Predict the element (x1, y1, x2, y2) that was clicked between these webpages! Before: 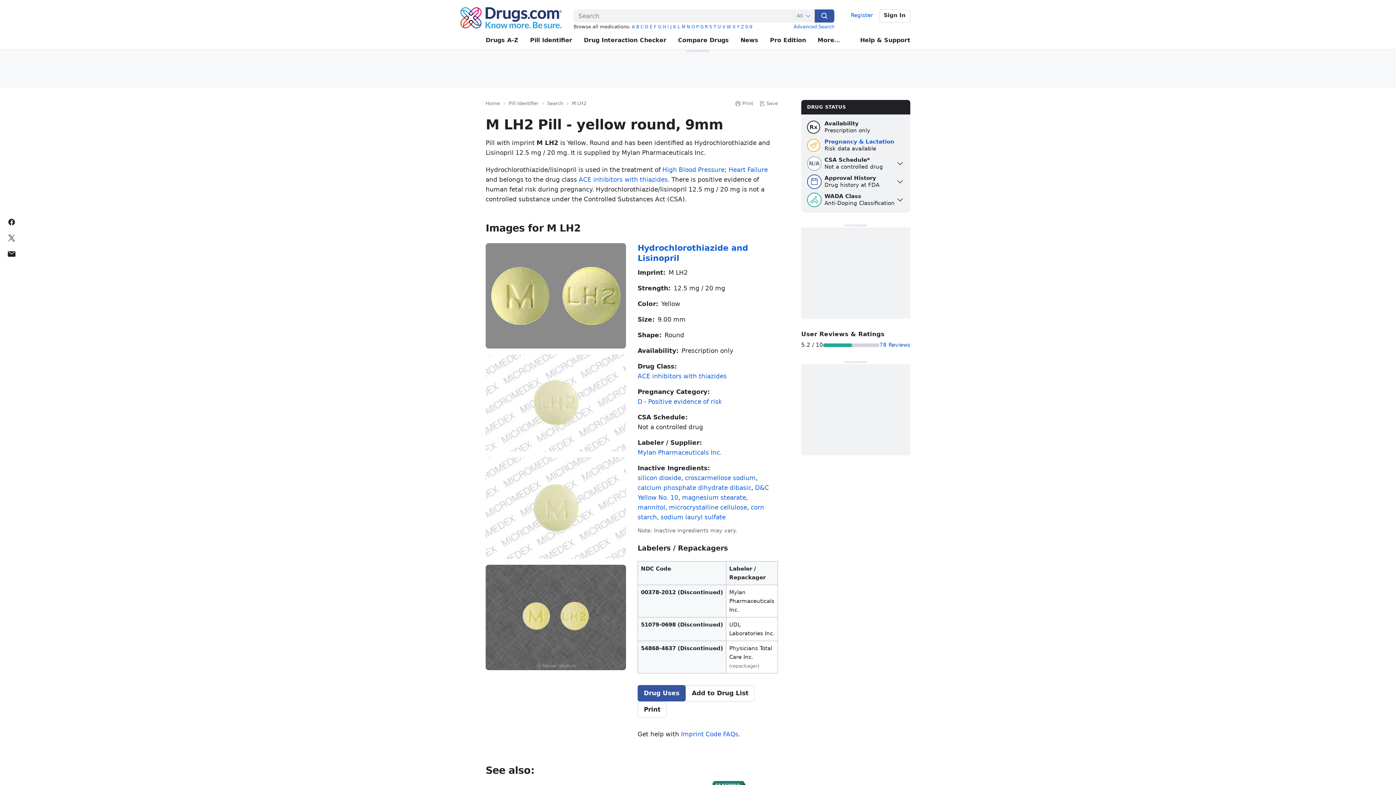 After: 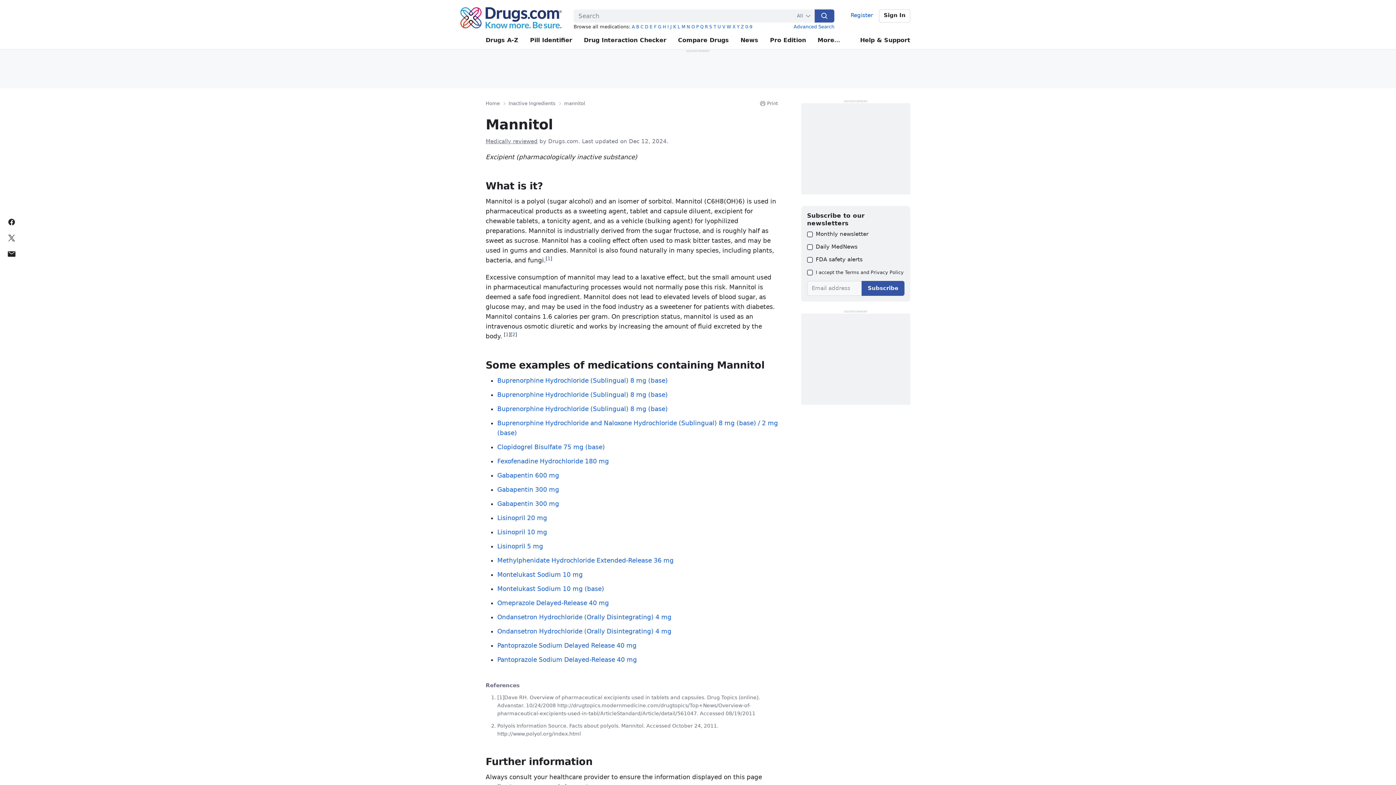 Action: label: mannitol bbox: (637, 504, 665, 511)